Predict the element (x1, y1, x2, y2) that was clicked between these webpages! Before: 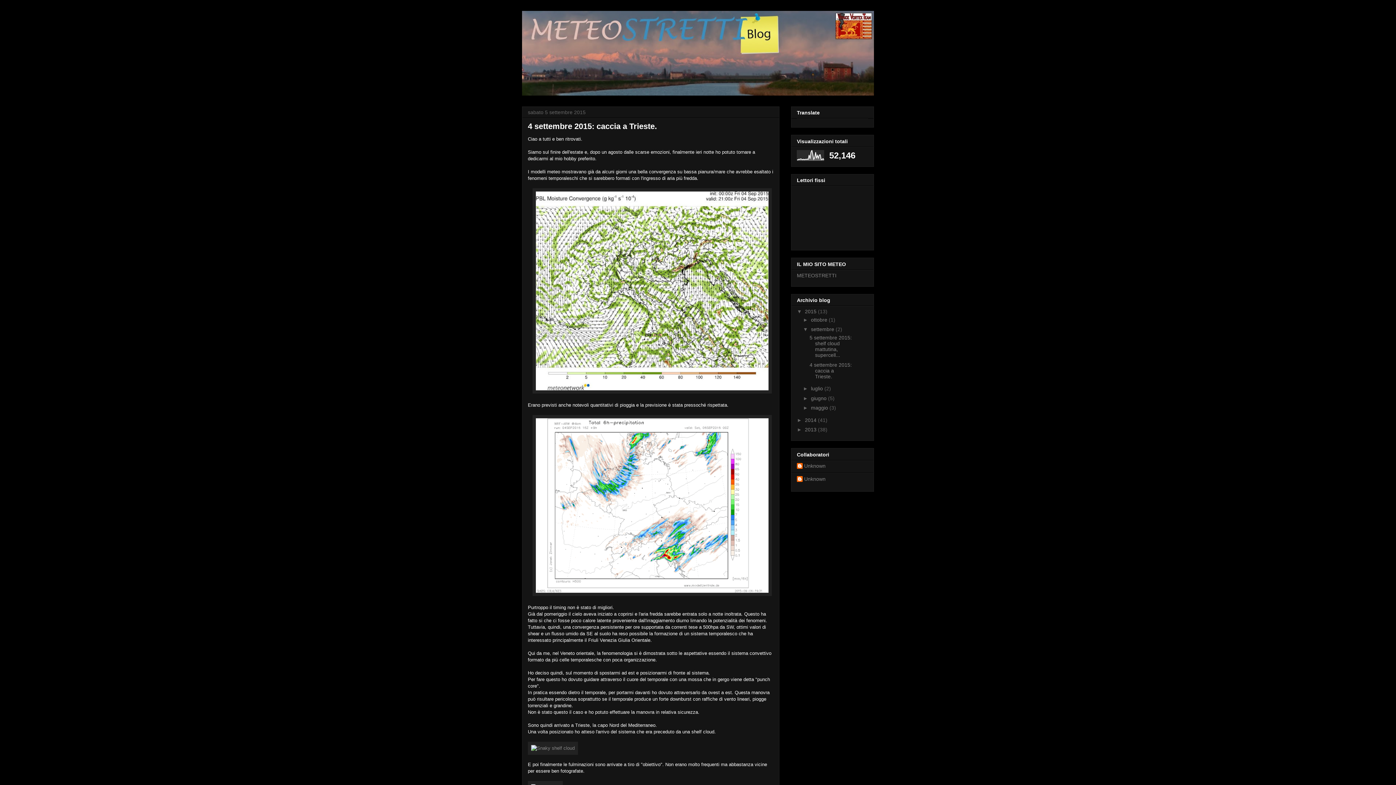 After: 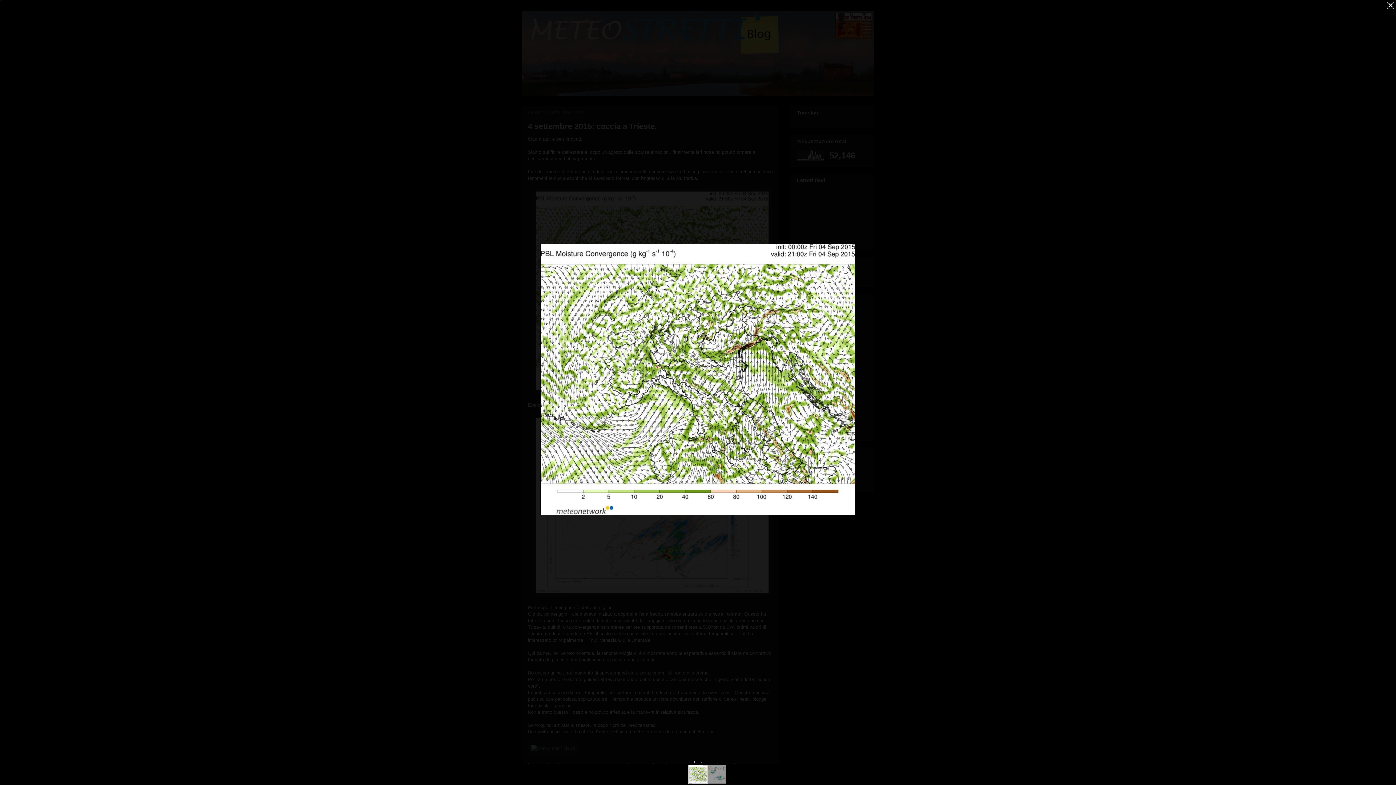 Action: bbox: (532, 389, 772, 394)